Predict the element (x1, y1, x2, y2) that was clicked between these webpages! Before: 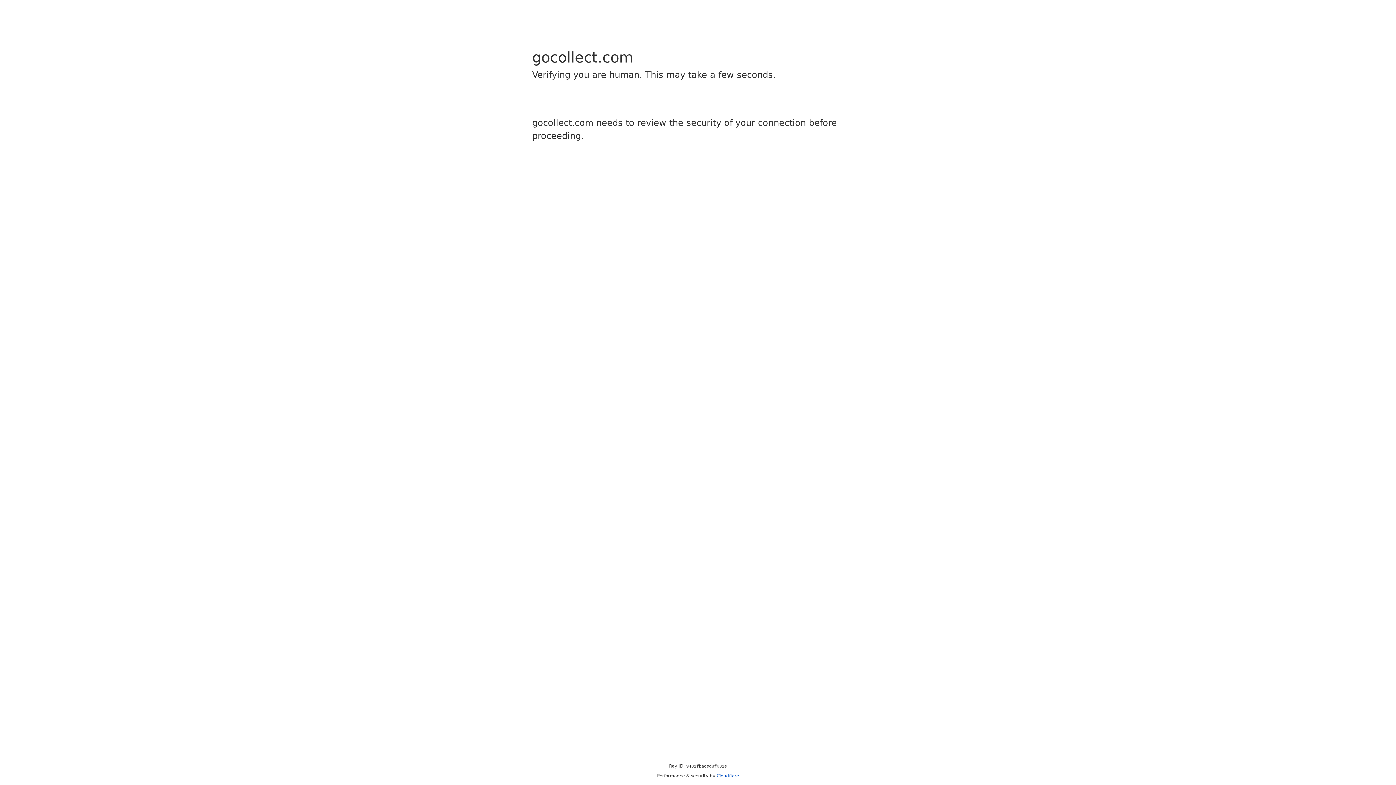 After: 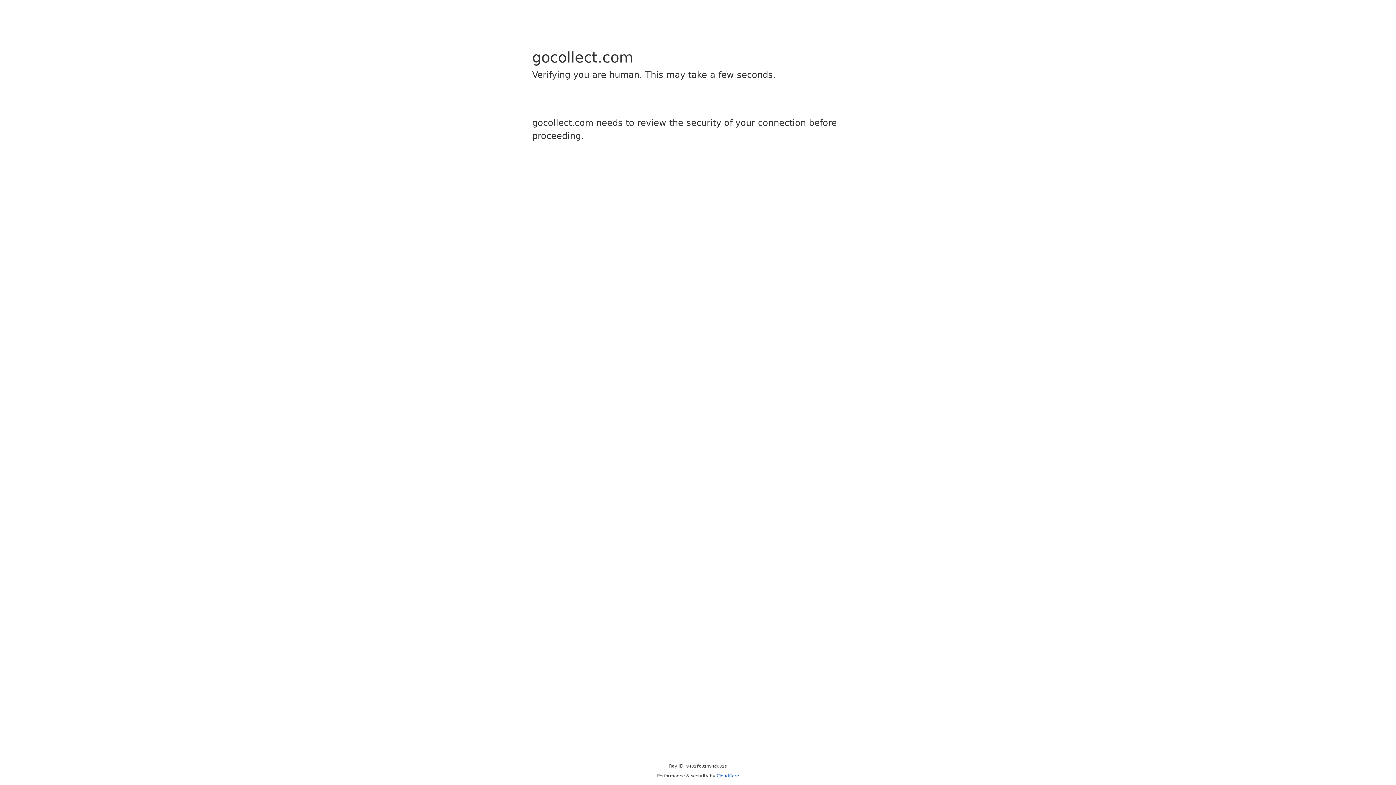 Action: bbox: (716, 773, 739, 778) label: Cloudflare